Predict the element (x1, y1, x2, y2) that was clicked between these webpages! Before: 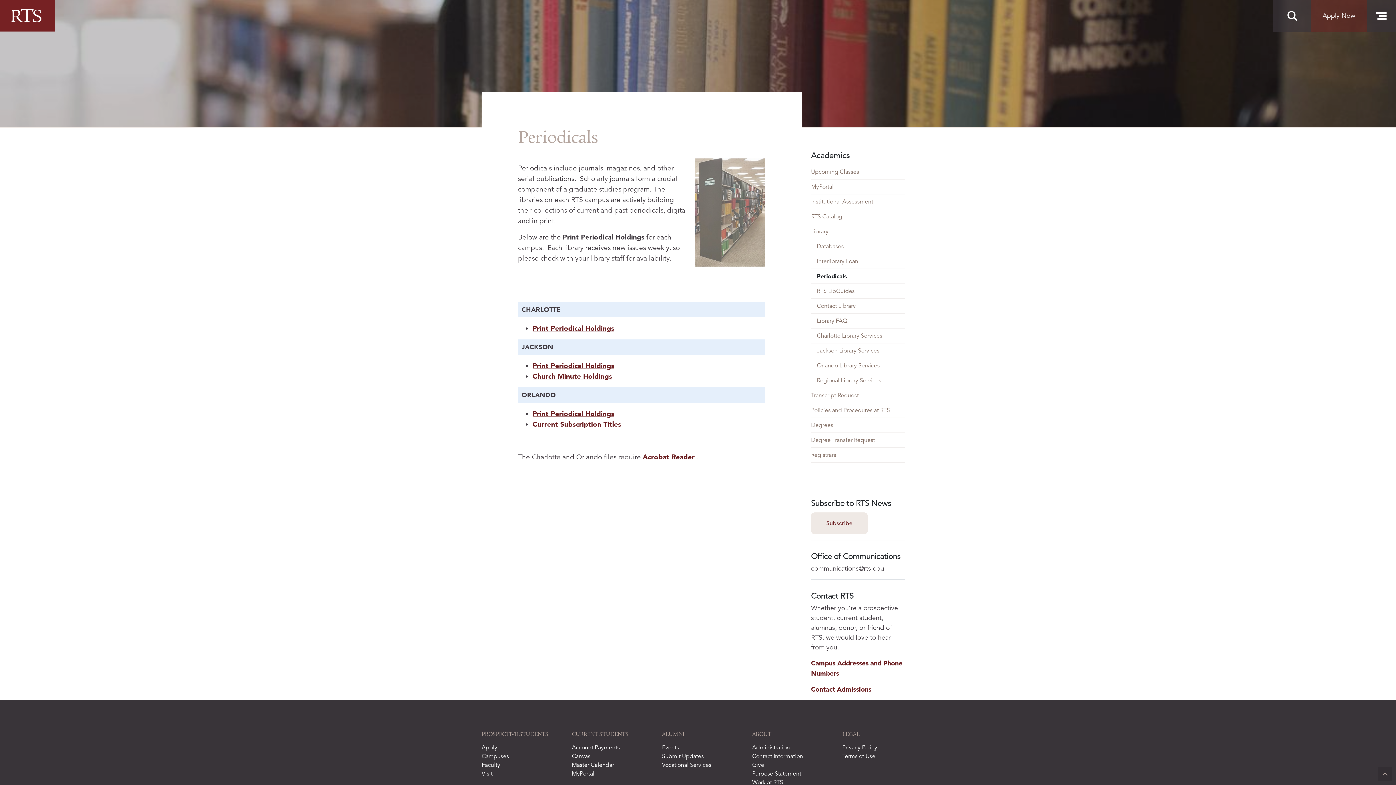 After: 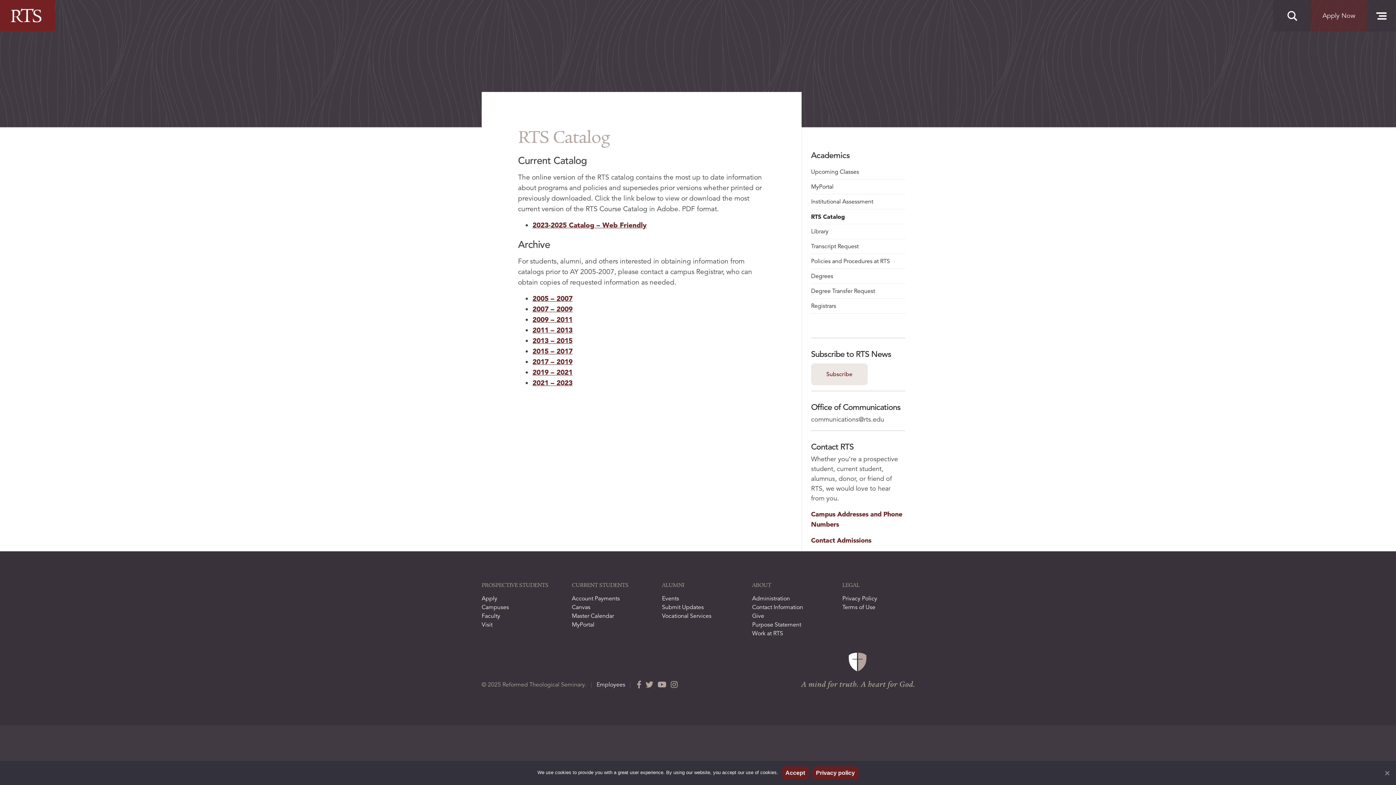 Action: label: RTS Catalog bbox: (811, 209, 905, 224)